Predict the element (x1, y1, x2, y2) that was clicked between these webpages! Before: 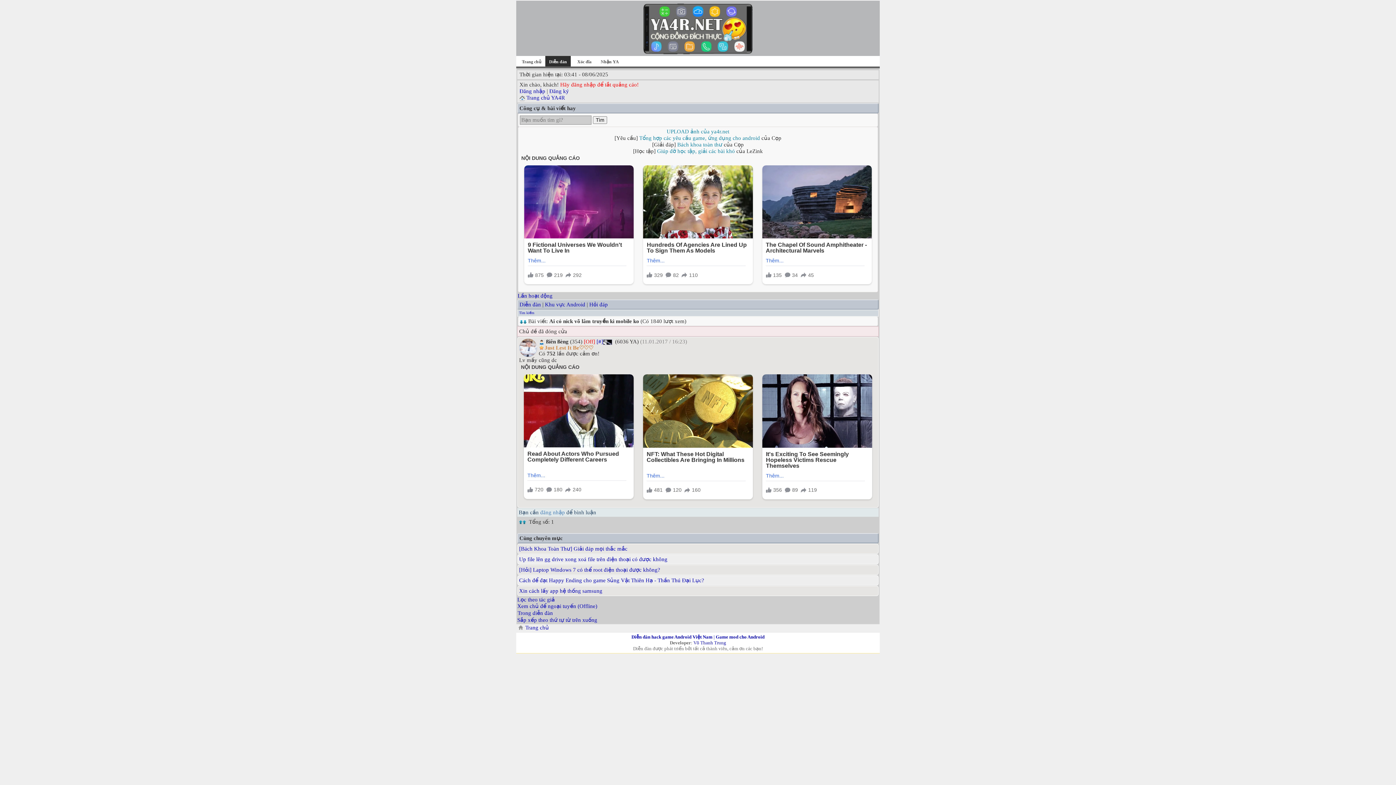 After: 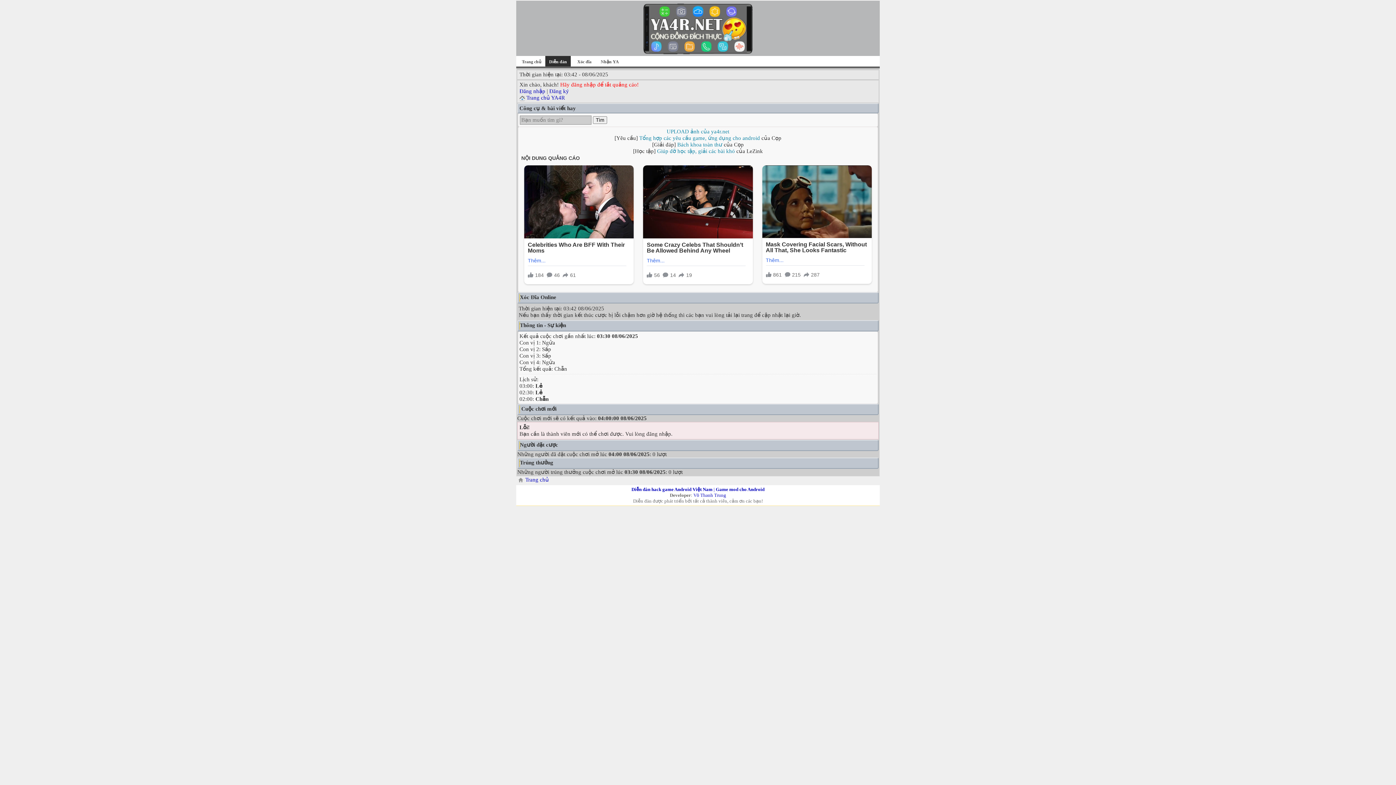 Action: bbox: (577, 59, 591, 64) label: Xóc đĩa